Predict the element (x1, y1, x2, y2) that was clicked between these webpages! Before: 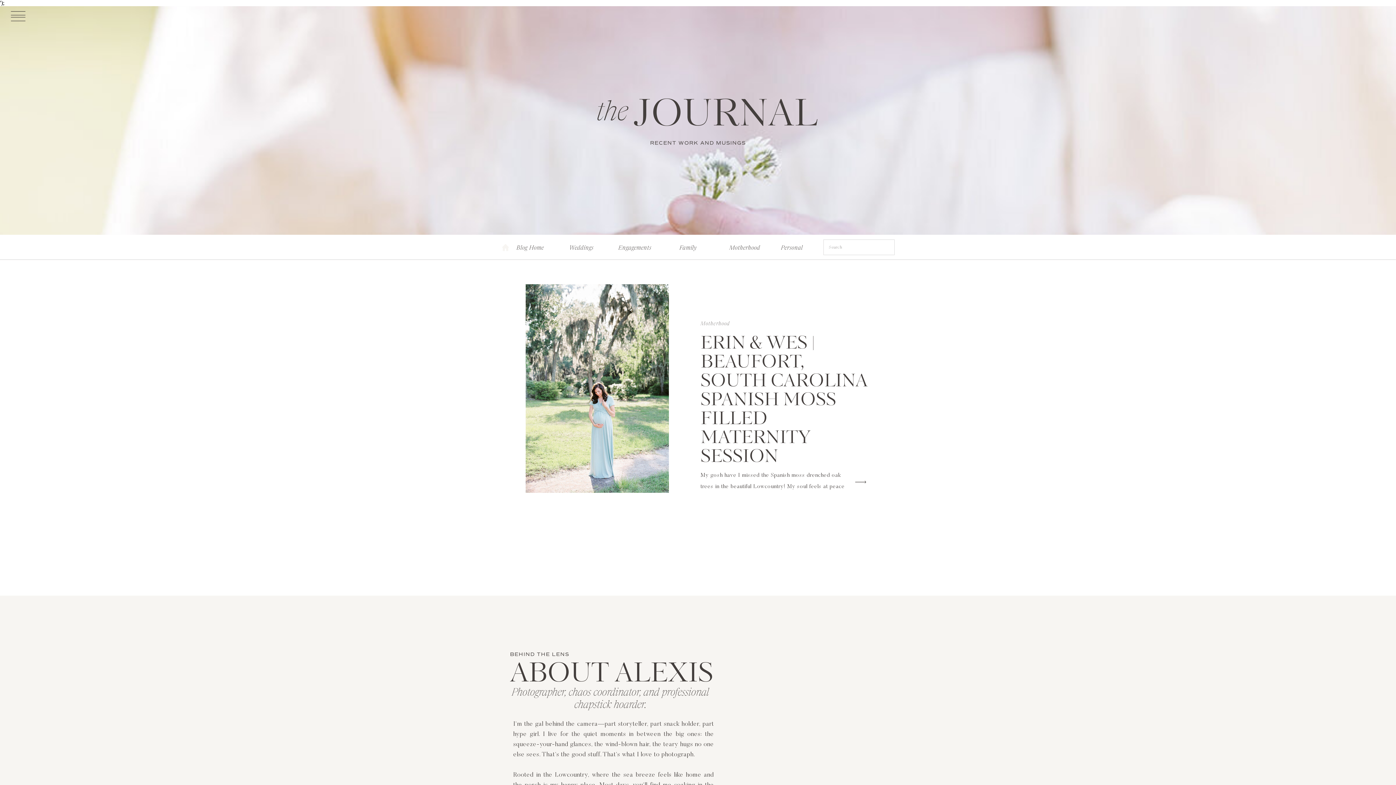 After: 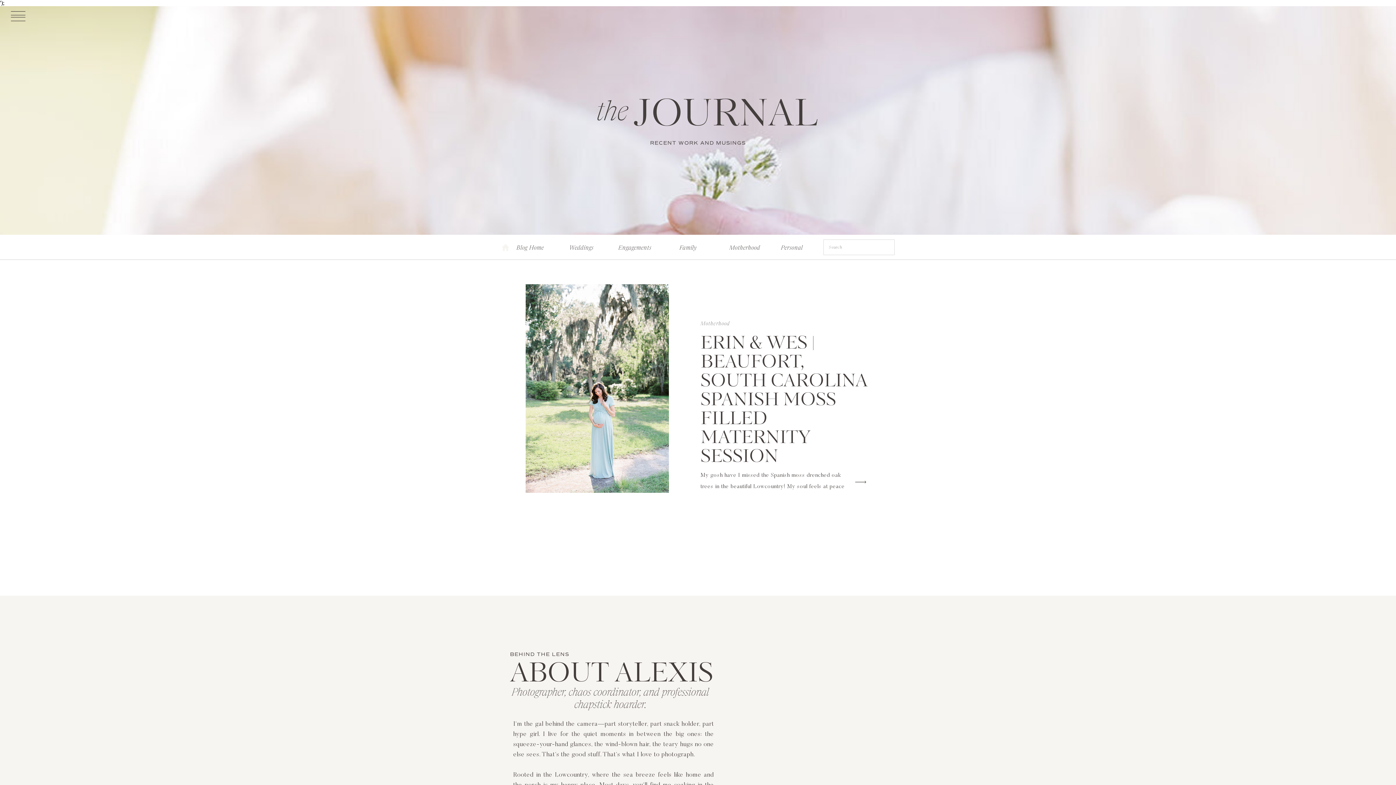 Action: bbox: (500, 243, 510, 252)